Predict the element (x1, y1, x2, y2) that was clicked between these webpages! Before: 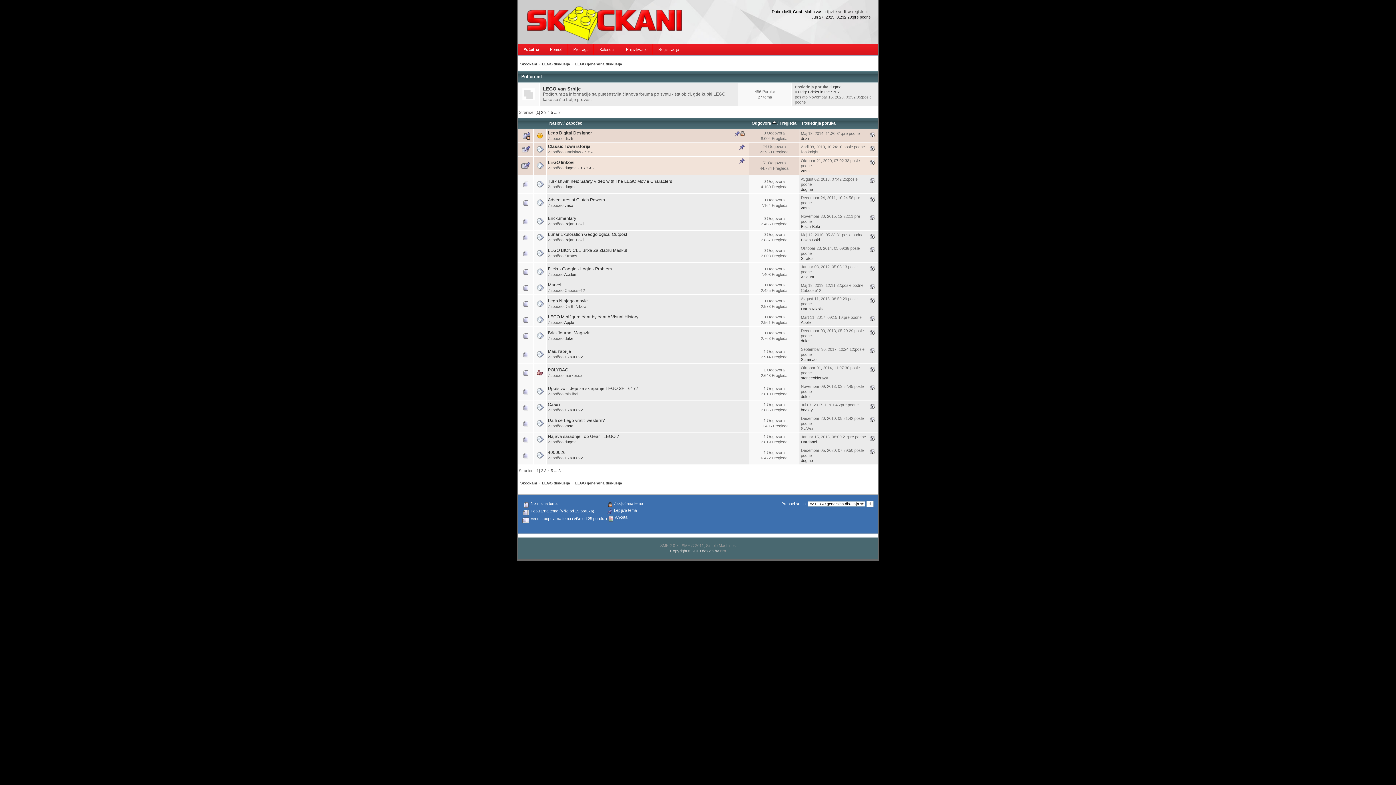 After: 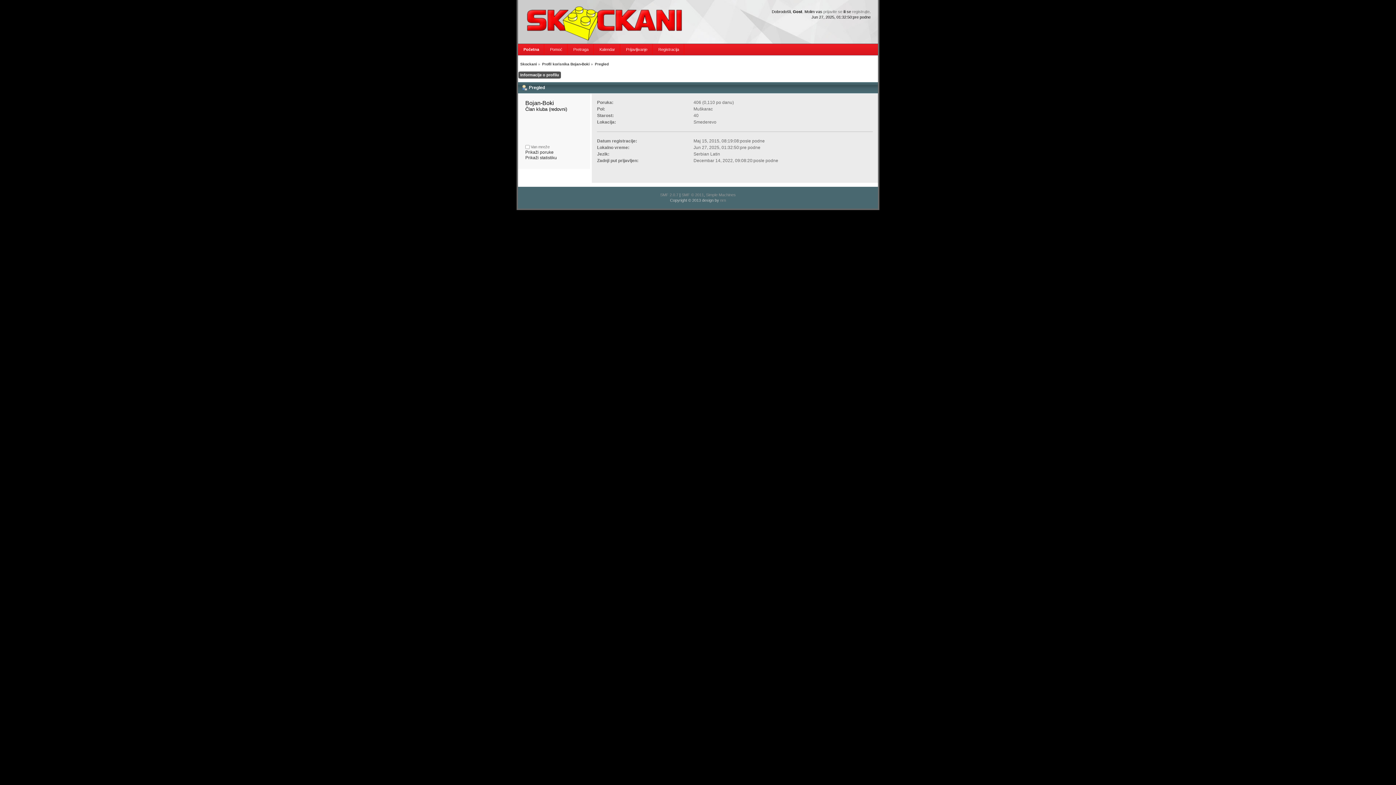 Action: bbox: (564, 237, 583, 242) label: Bojan-Boki